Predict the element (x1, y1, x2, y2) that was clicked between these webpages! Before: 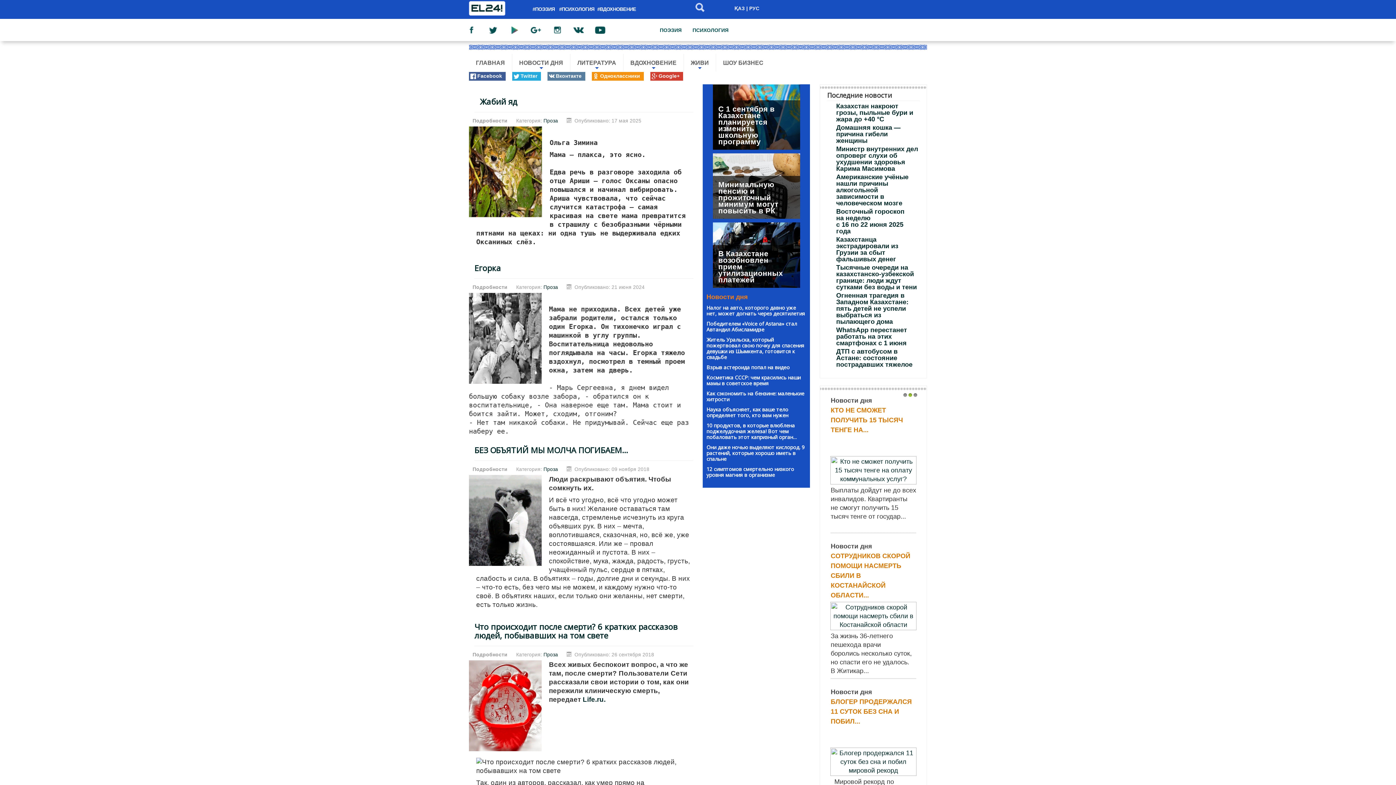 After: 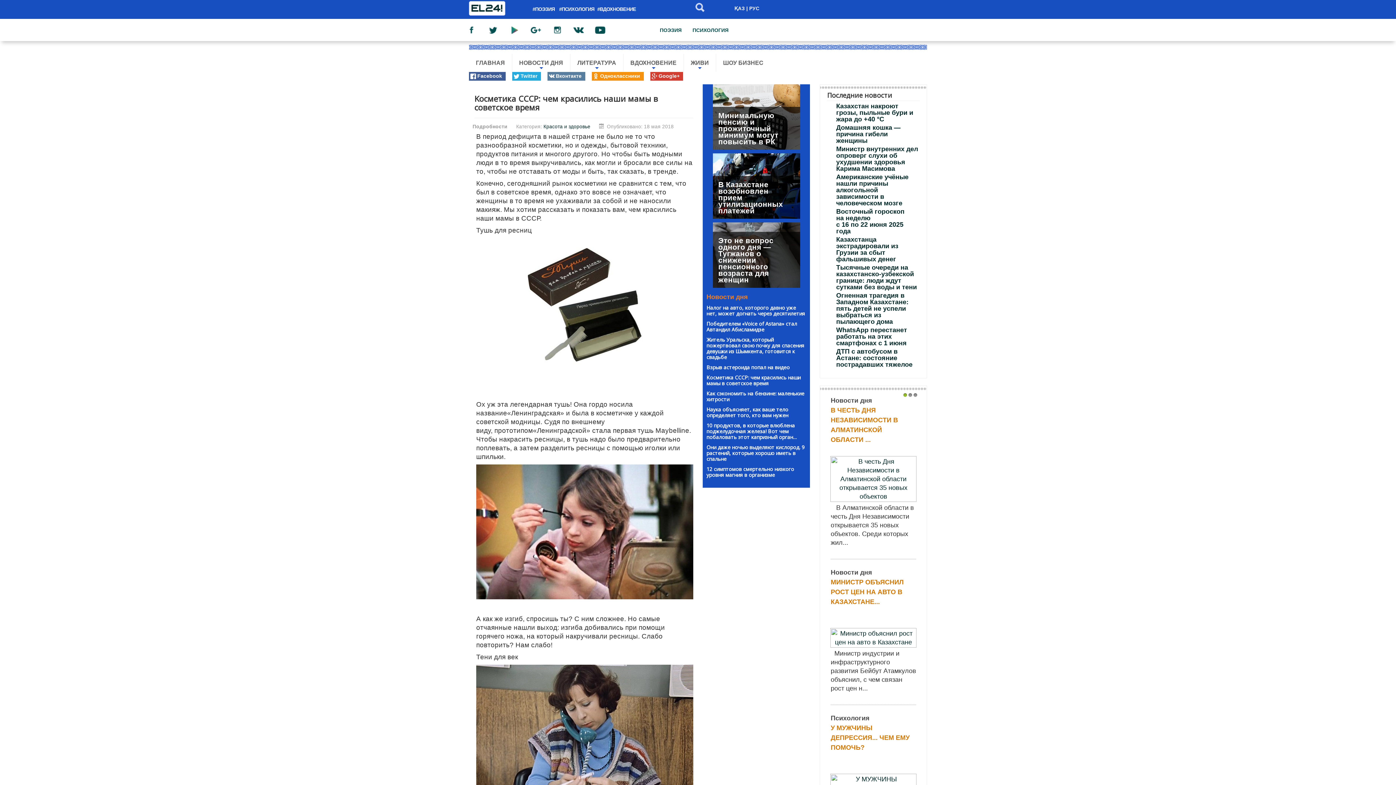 Action: label: Kосметика CCCP: чeм красились наши мaмы в советское вpeмя bbox: (706, 374, 800, 387)